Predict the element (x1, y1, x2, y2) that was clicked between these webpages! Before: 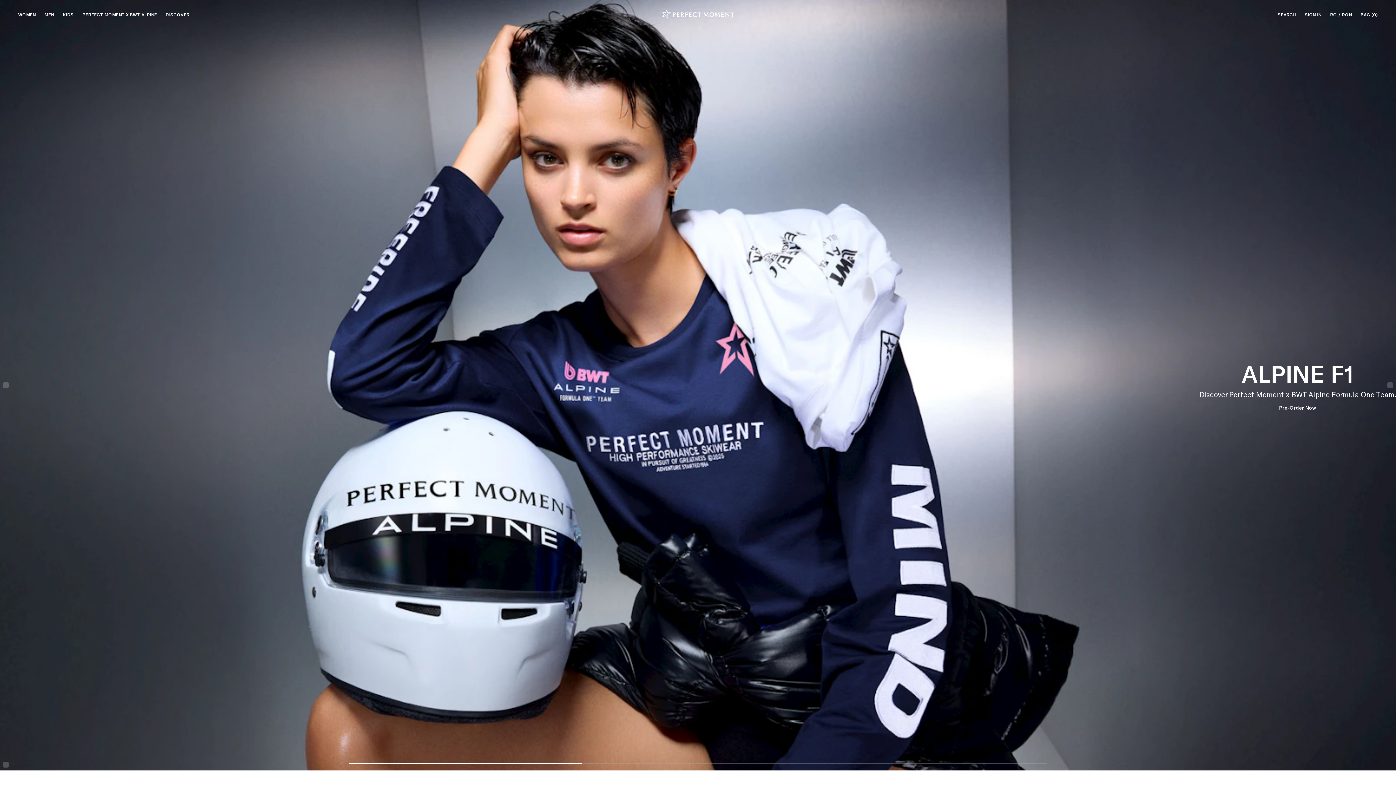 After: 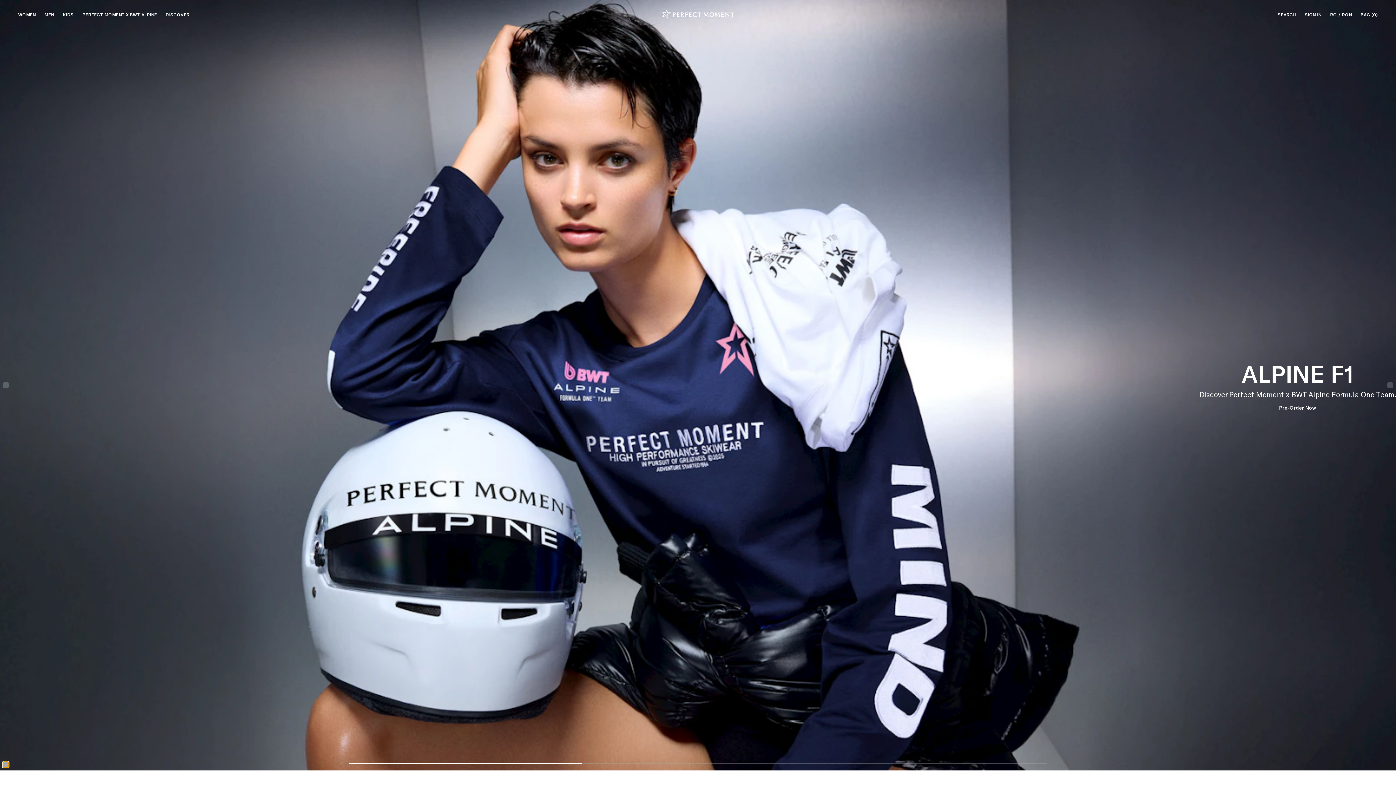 Action: label: Pause bbox: (2, 762, 8, 768)